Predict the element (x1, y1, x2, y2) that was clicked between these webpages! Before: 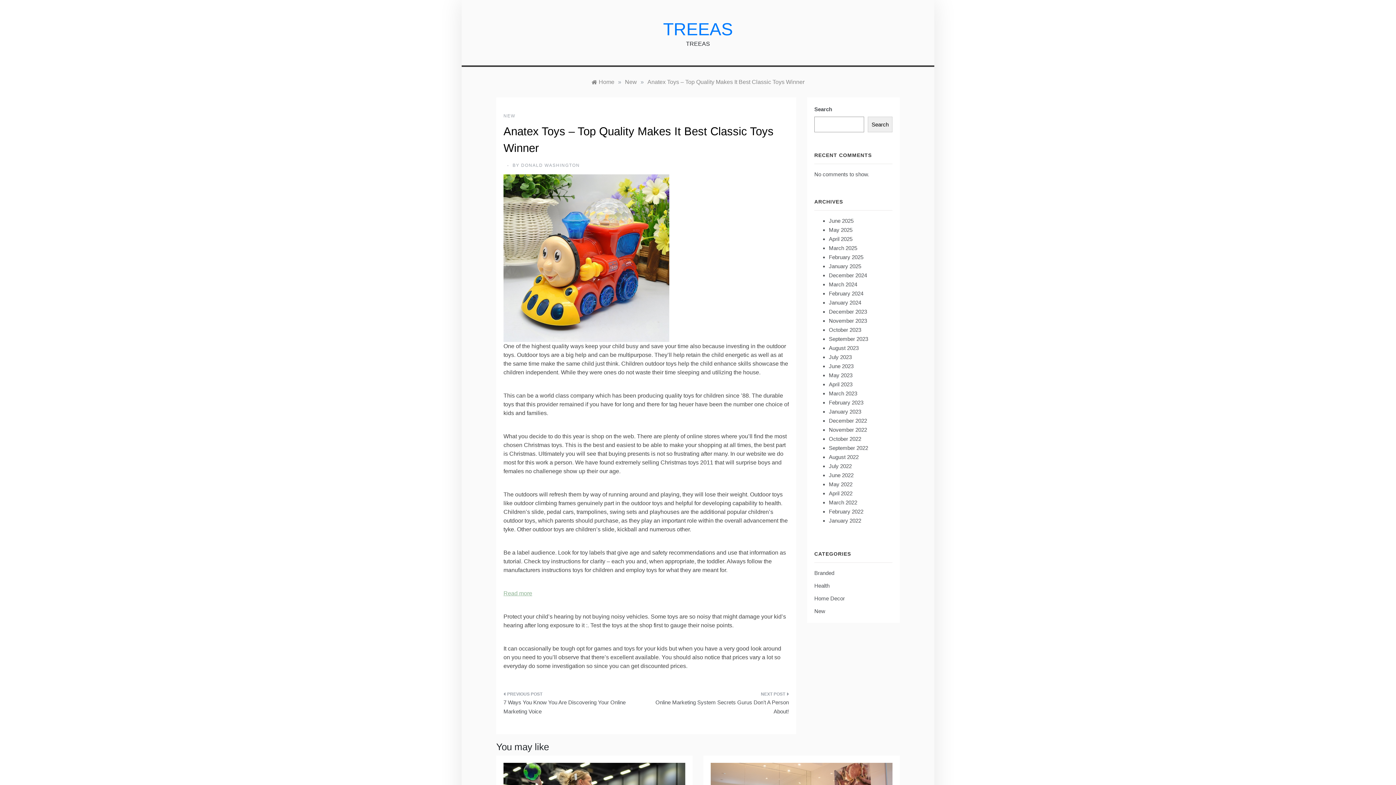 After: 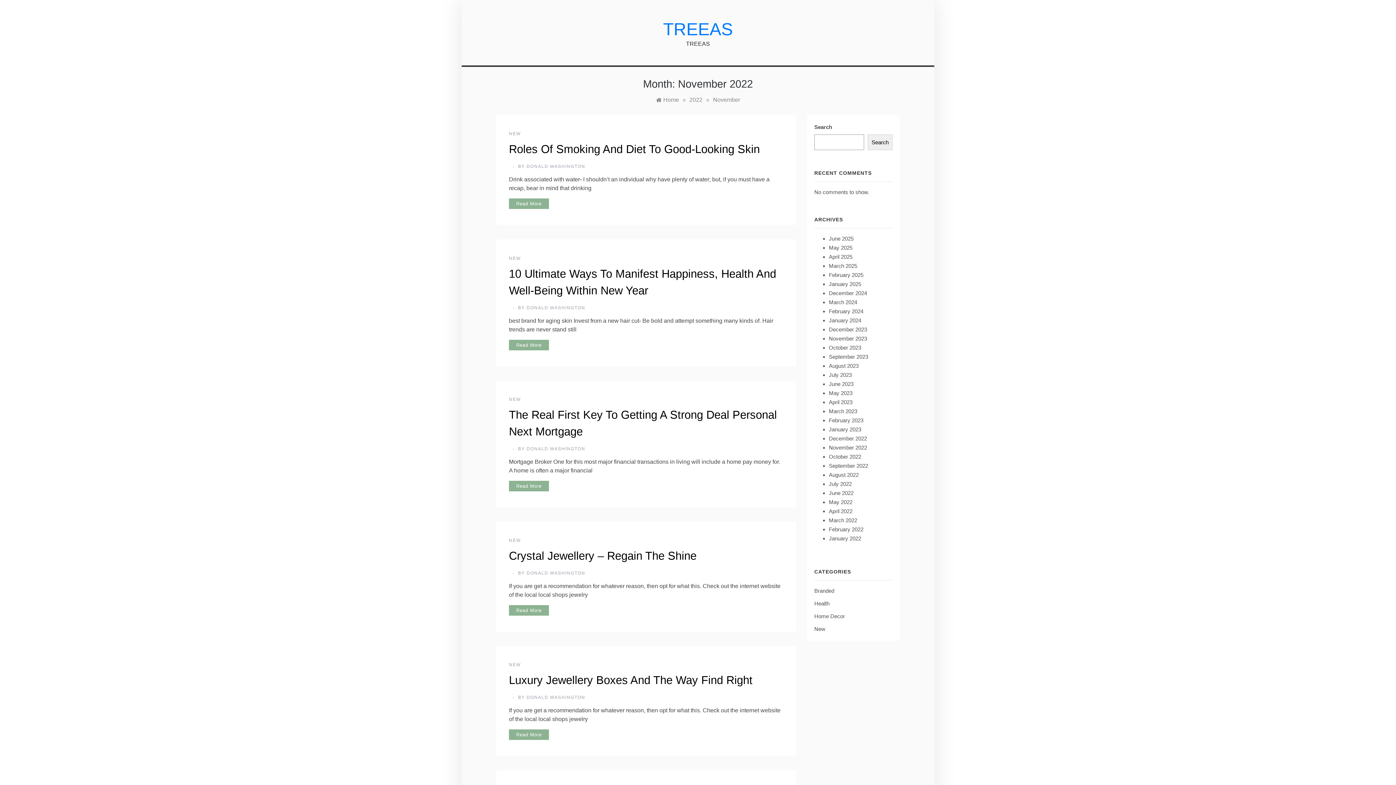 Action: label: November 2022 bbox: (829, 426, 867, 433)